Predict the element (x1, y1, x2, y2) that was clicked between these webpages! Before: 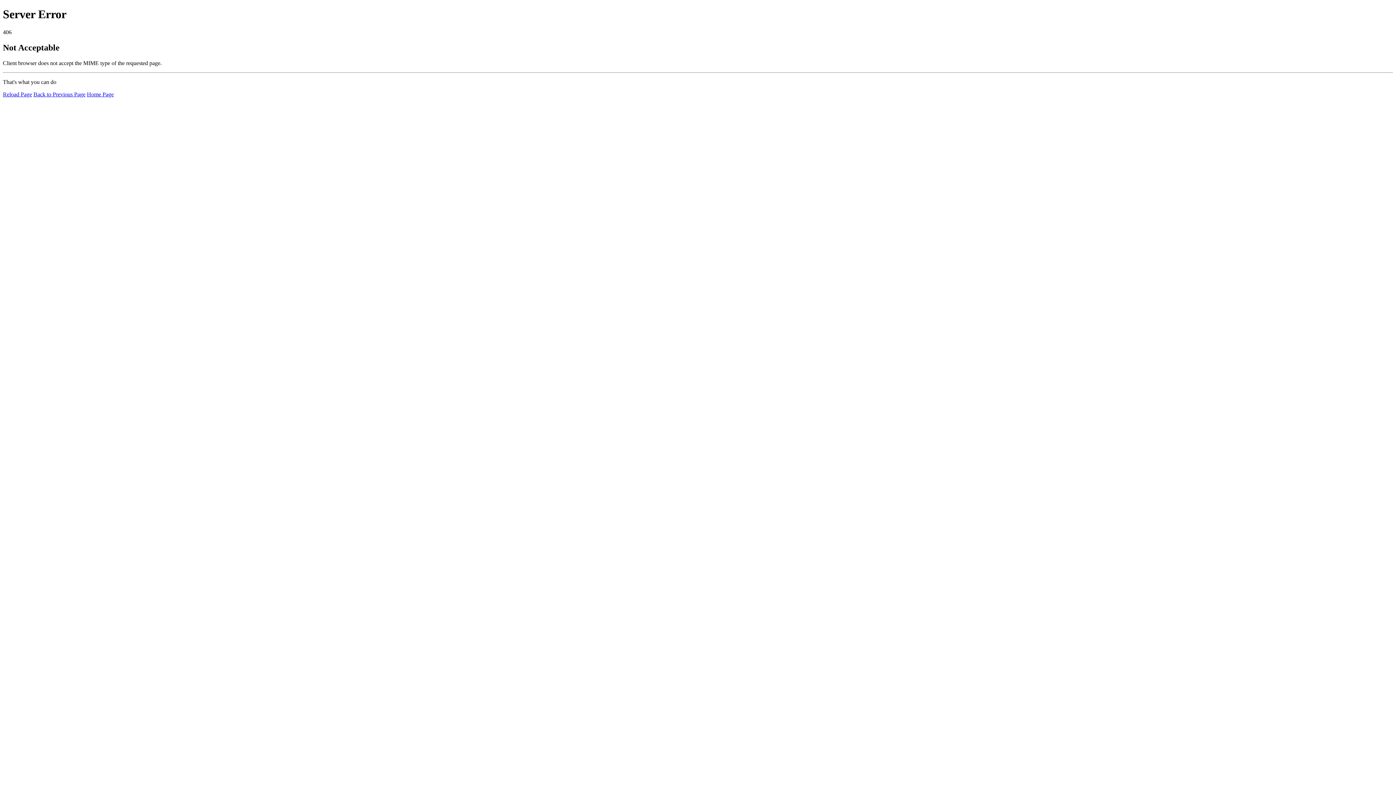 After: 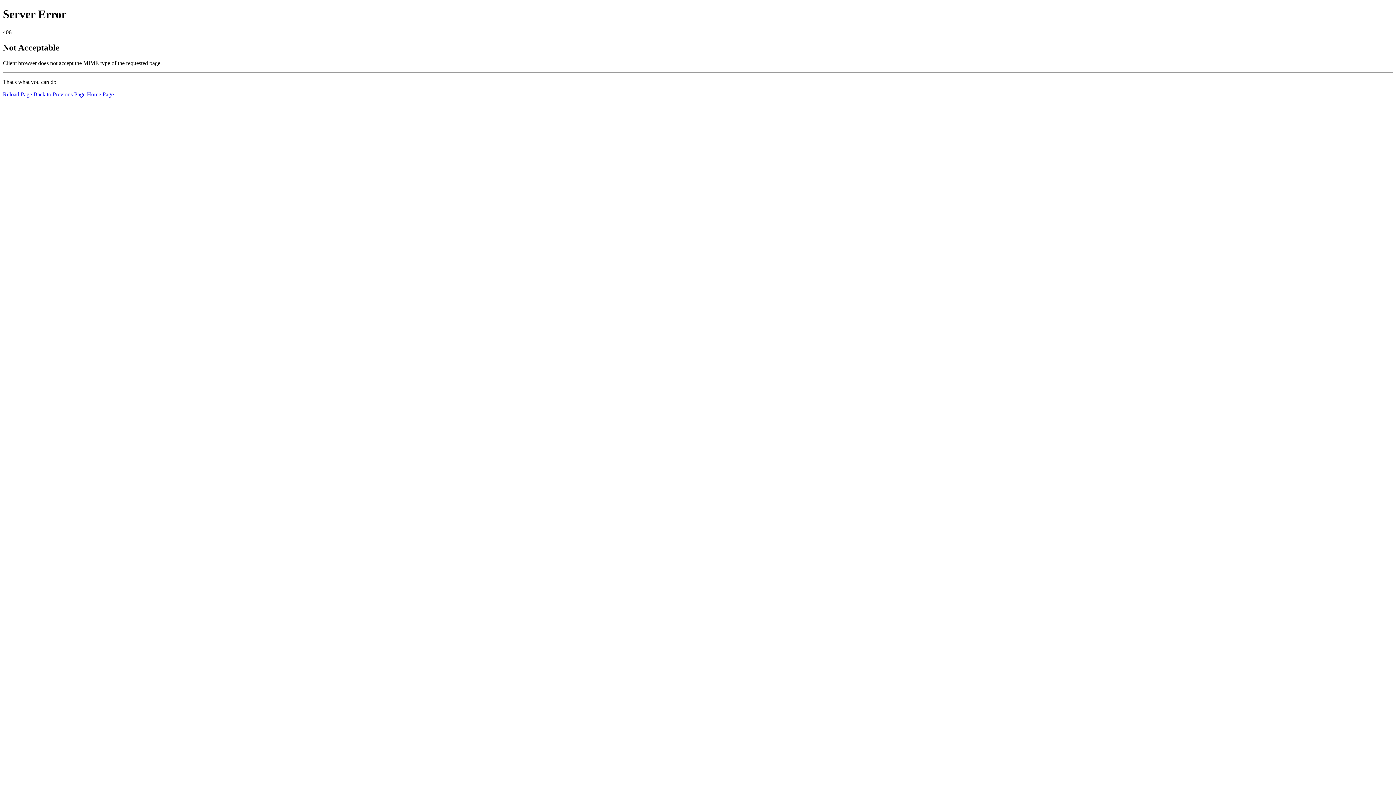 Action: bbox: (86, 91, 113, 97) label: Home Page